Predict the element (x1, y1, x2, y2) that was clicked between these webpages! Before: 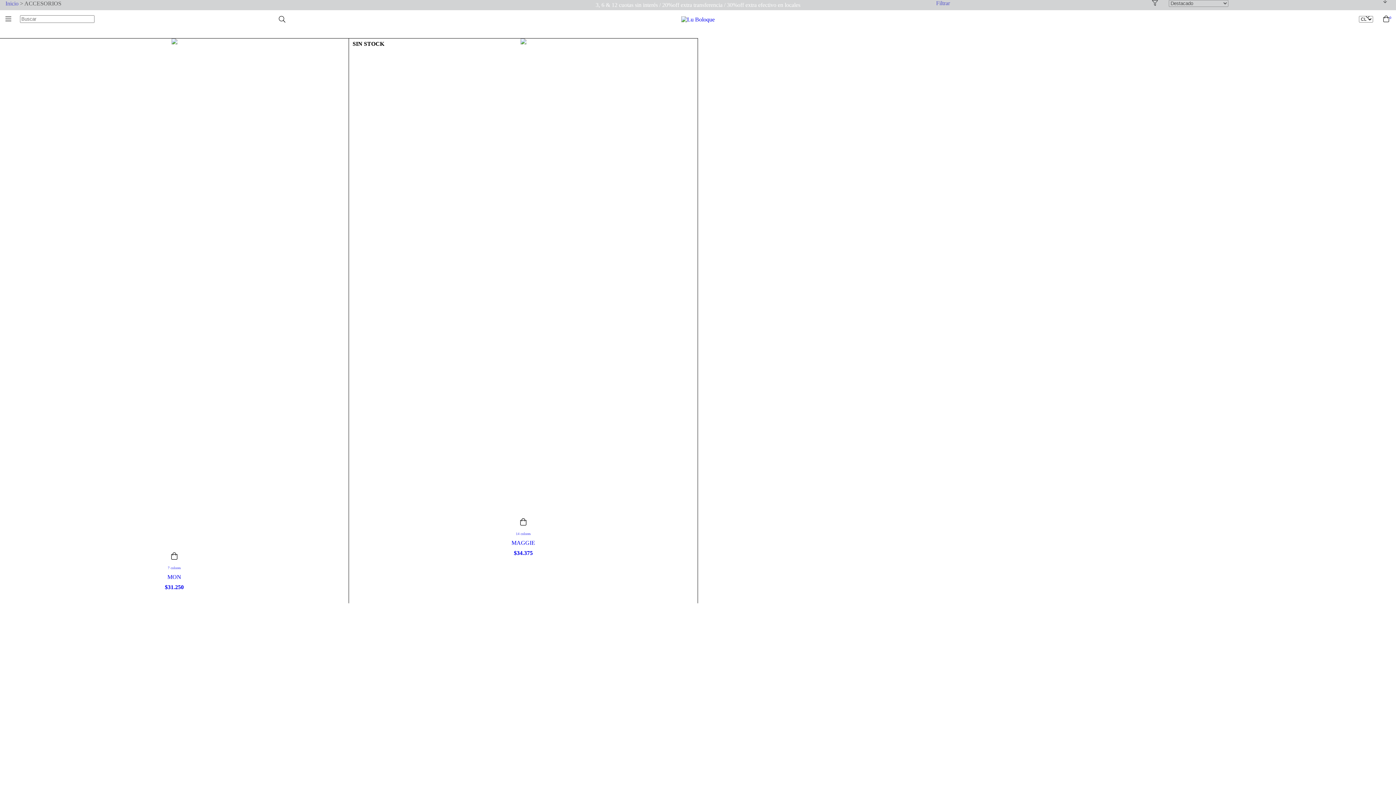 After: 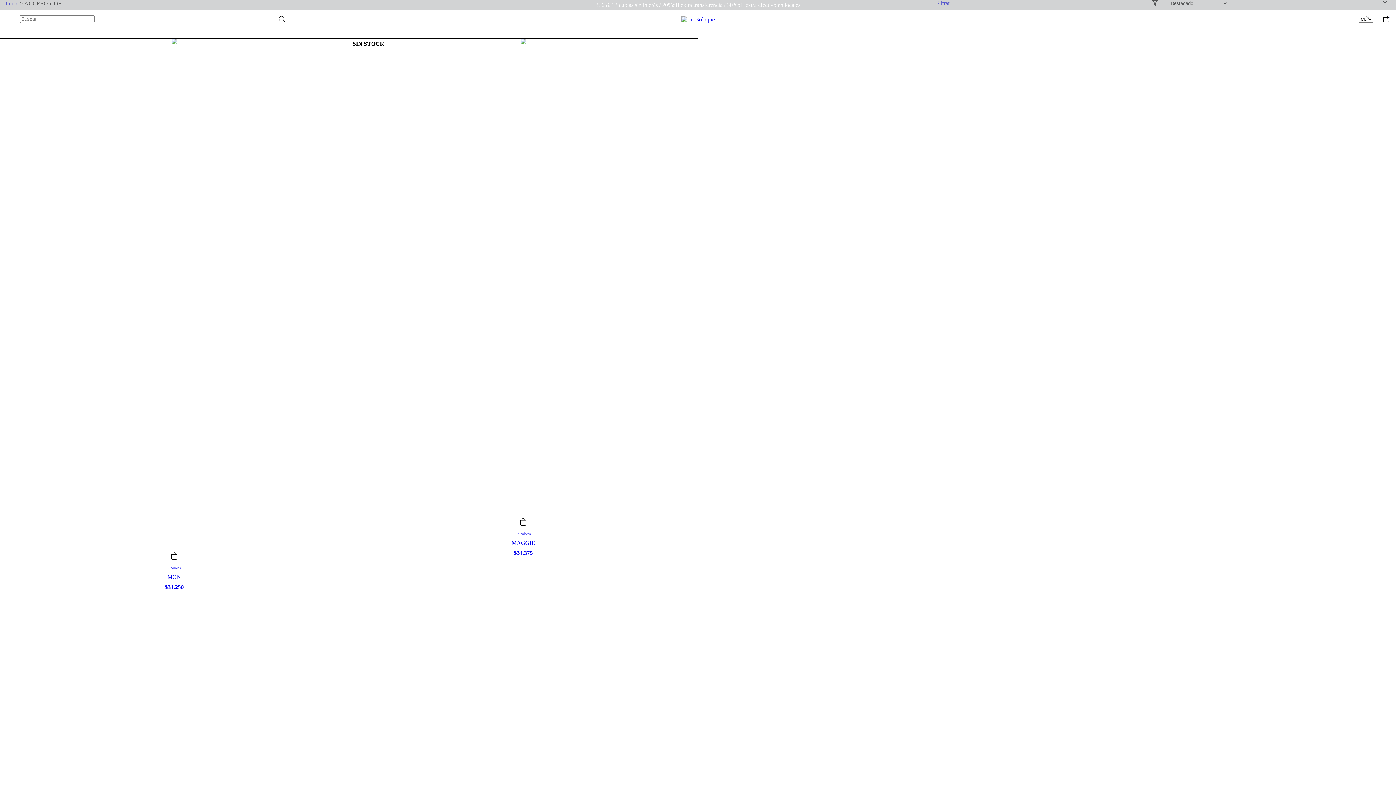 Action: label: Compra rápida de MON bbox: (168, 550, 180, 560)